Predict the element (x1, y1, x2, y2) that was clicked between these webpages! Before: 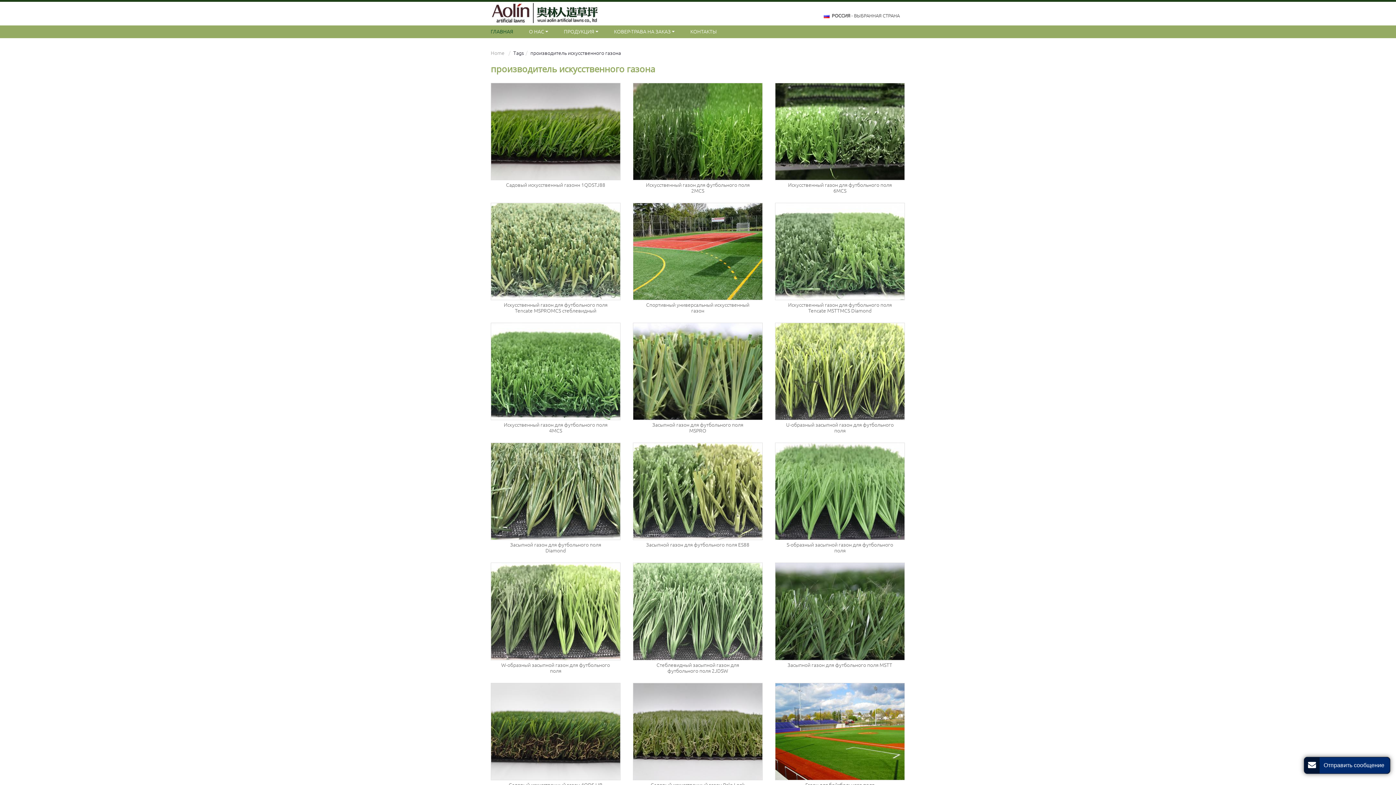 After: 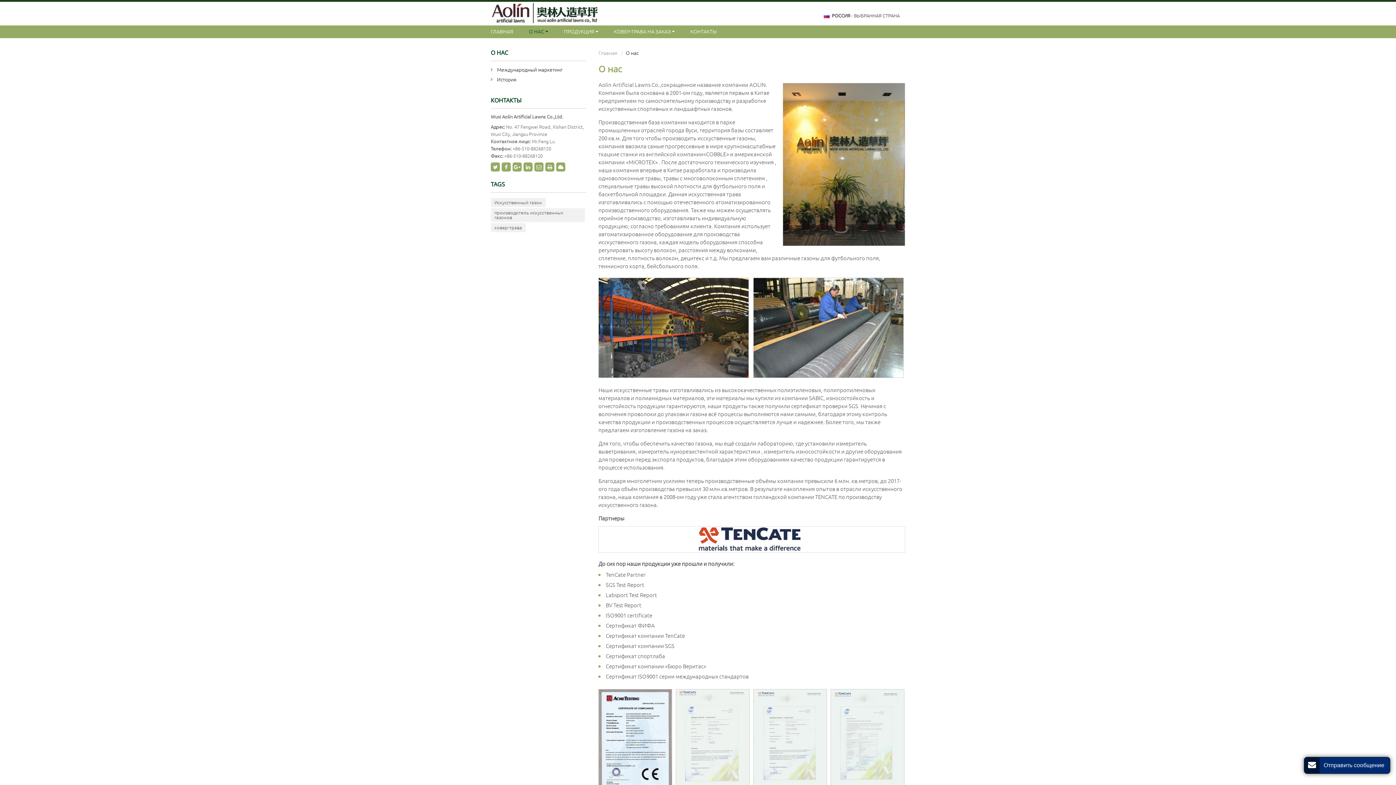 Action: label: О НАС  bbox: (529, 25, 562, 38)